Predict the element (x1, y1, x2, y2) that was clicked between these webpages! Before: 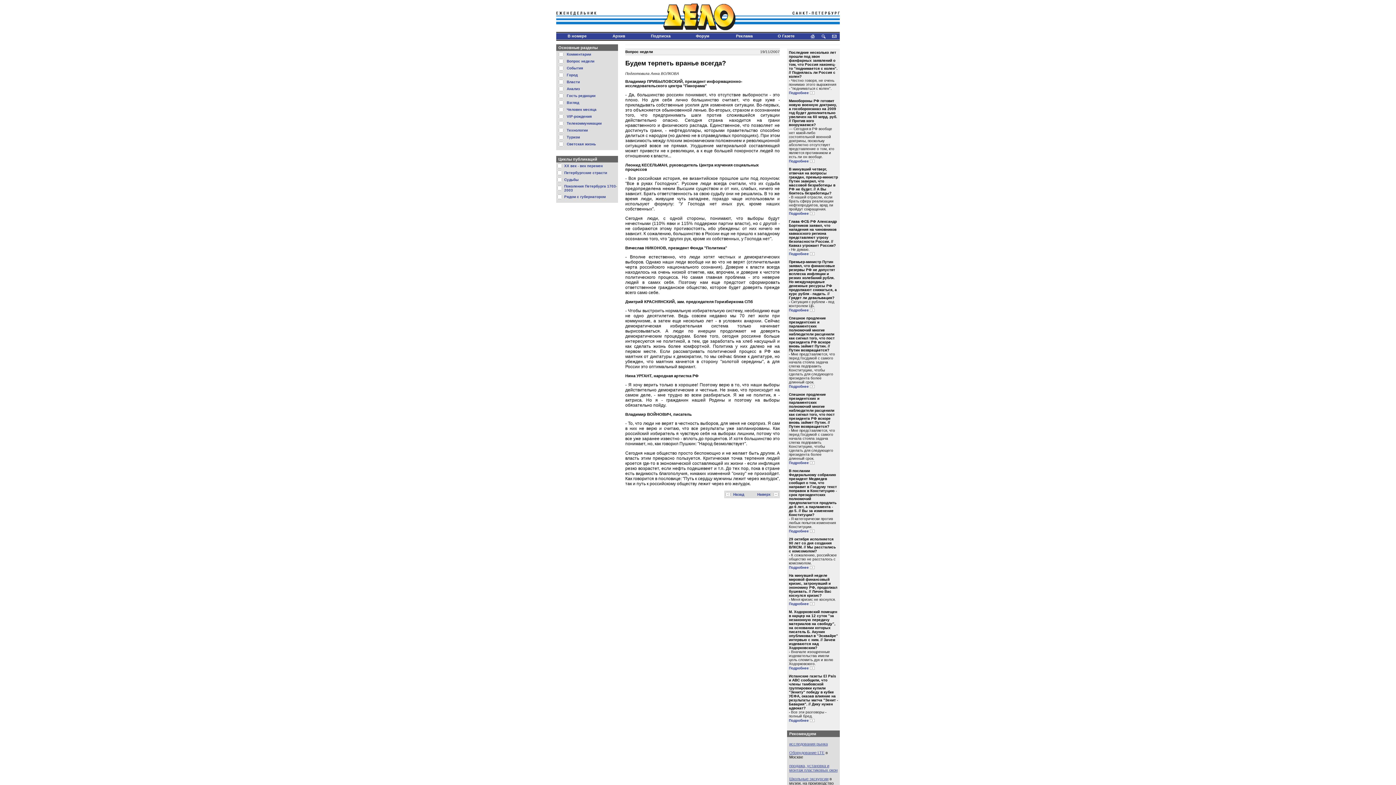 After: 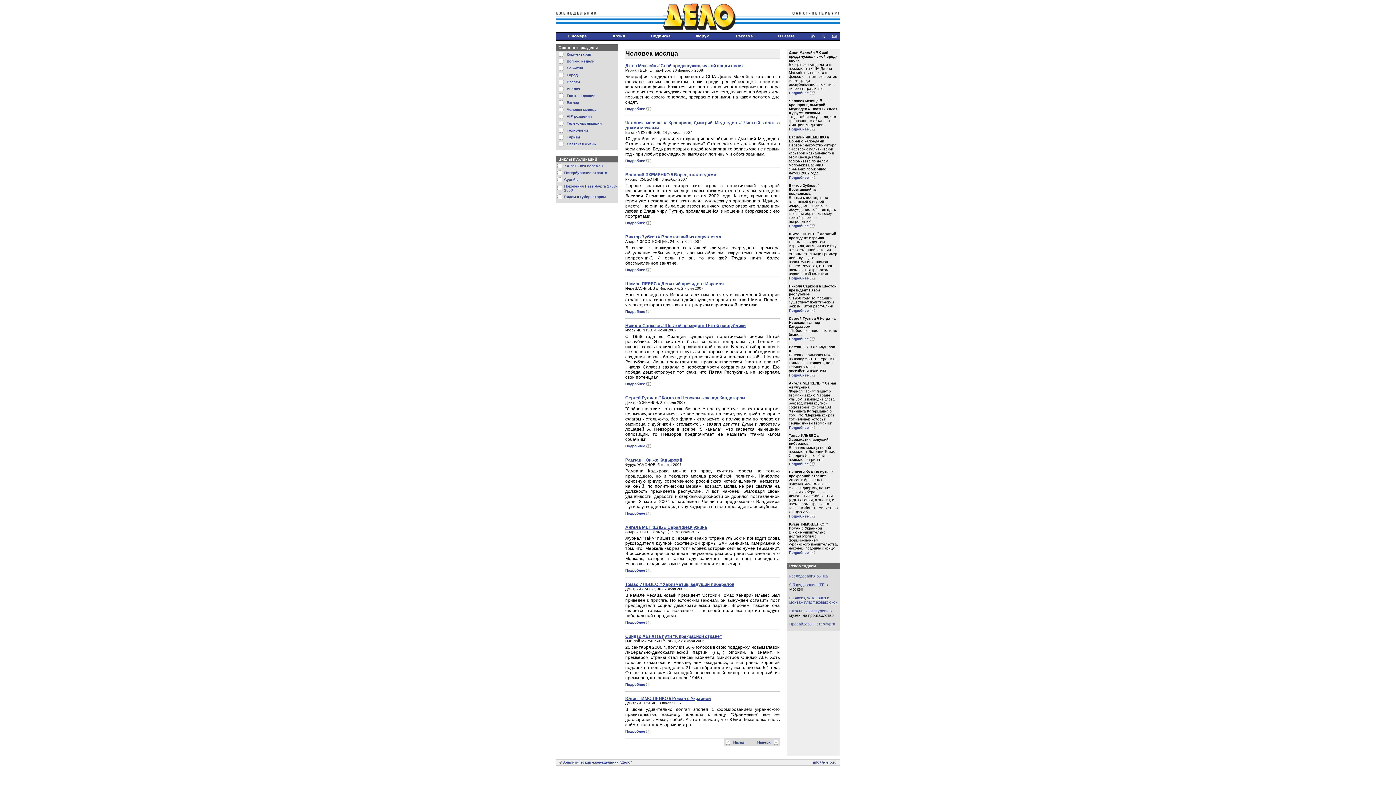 Action: label: Человек месяца bbox: (566, 107, 596, 111)